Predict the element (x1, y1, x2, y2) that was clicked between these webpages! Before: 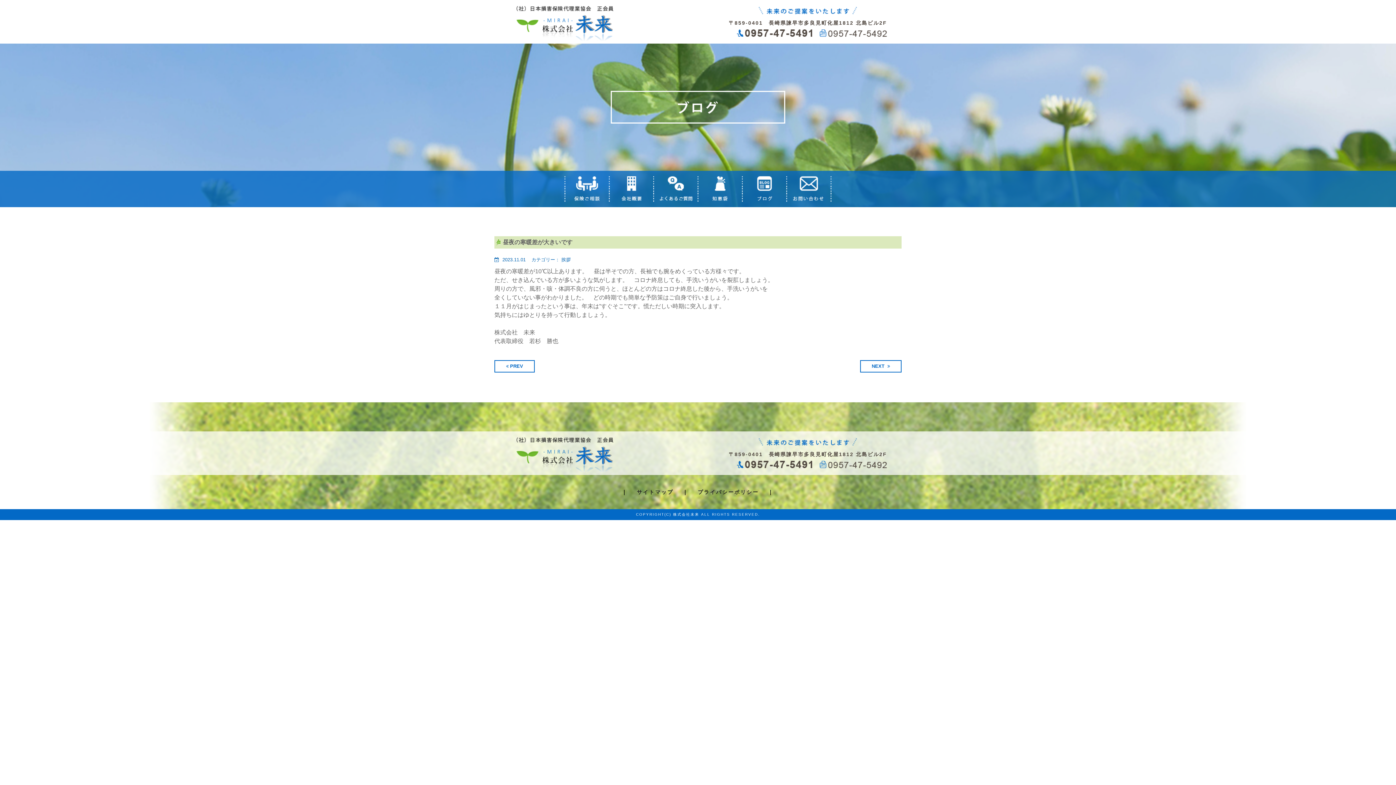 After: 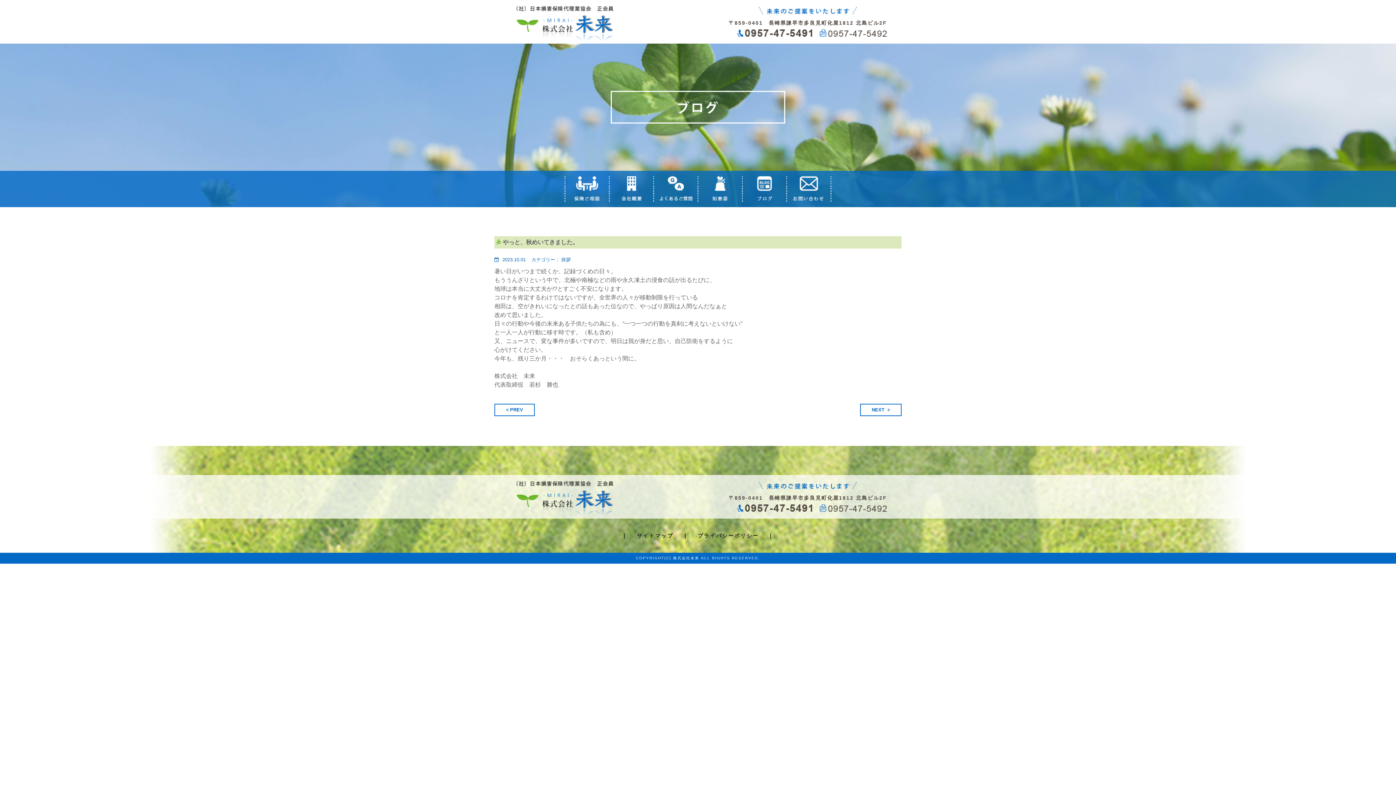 Action: label:  PREV bbox: (494, 360, 534, 372)